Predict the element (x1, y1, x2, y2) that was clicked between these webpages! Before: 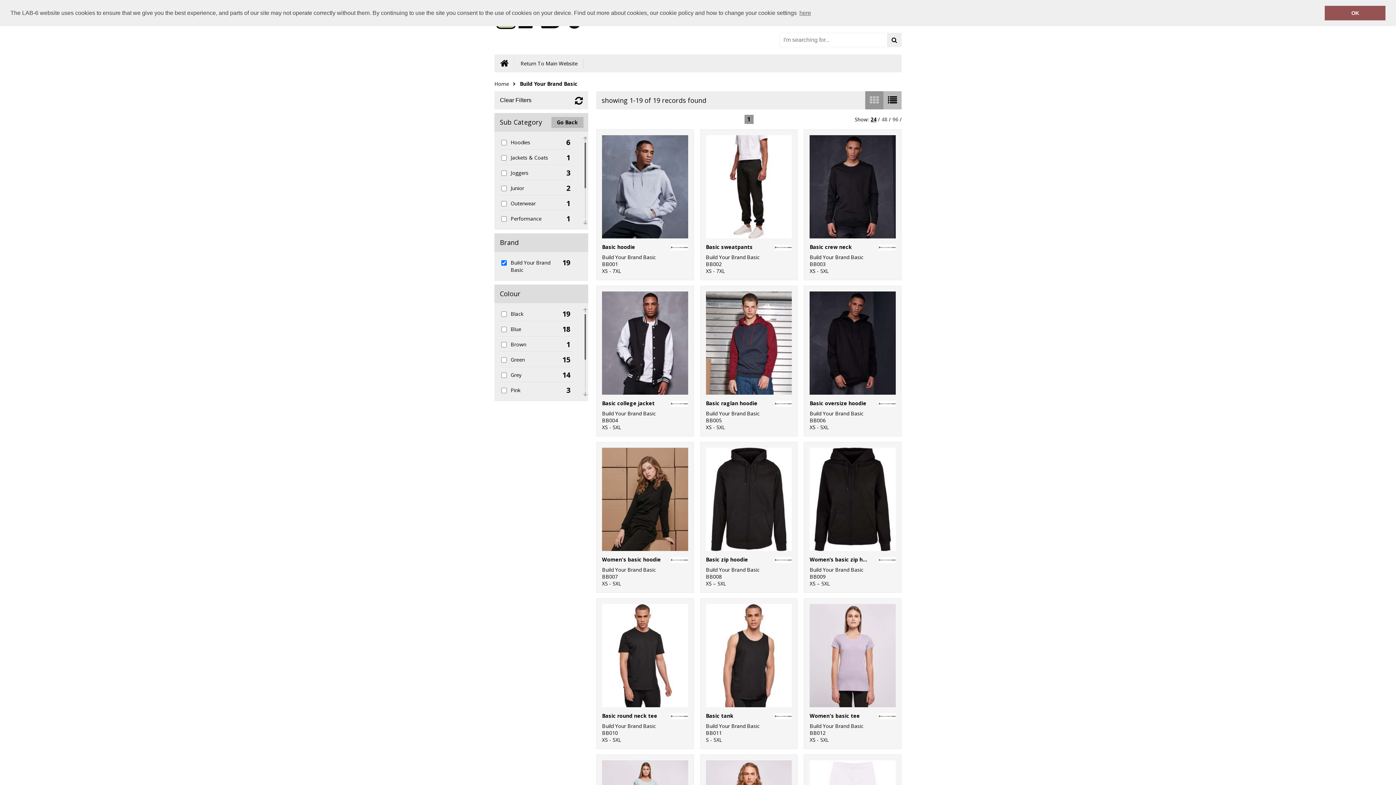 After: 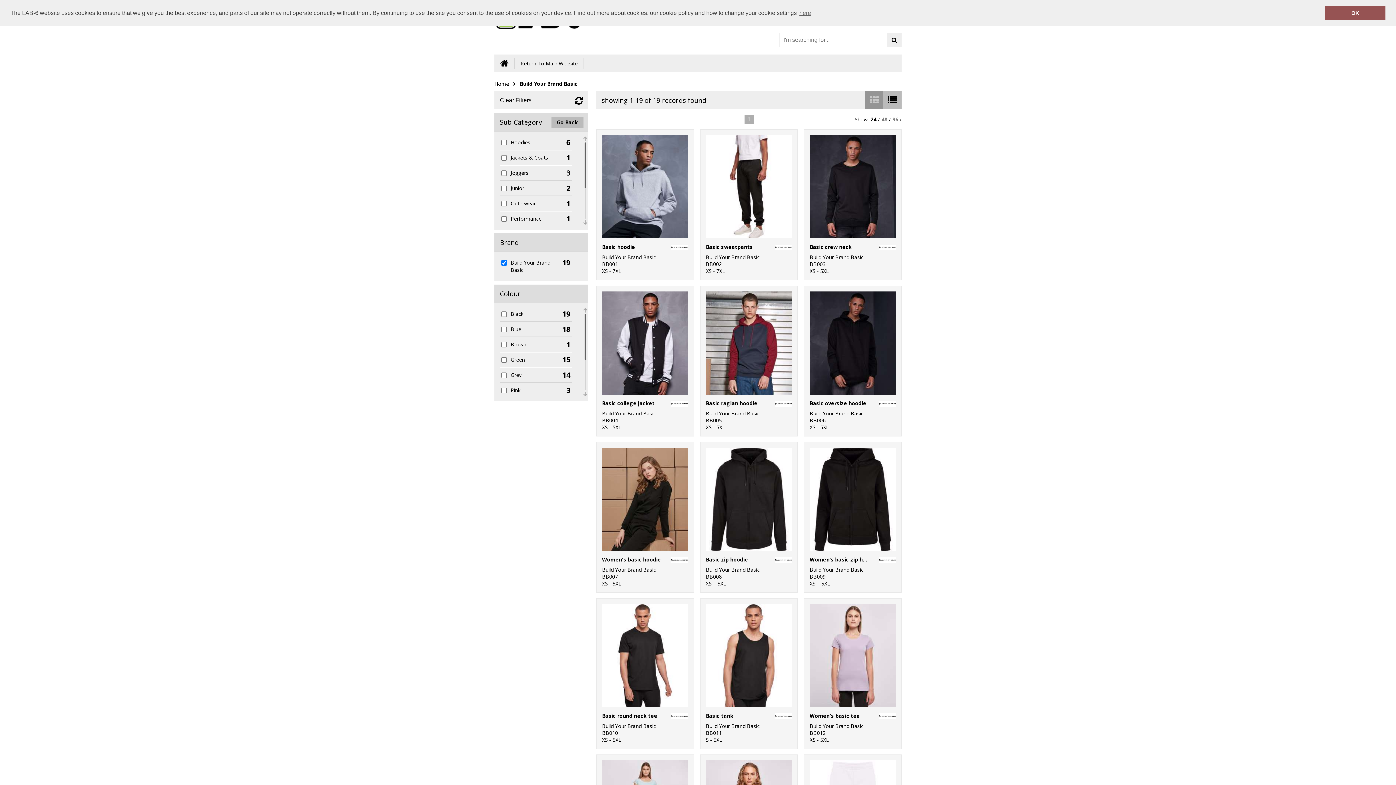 Action: label: 1 bbox: (744, 114, 753, 124)